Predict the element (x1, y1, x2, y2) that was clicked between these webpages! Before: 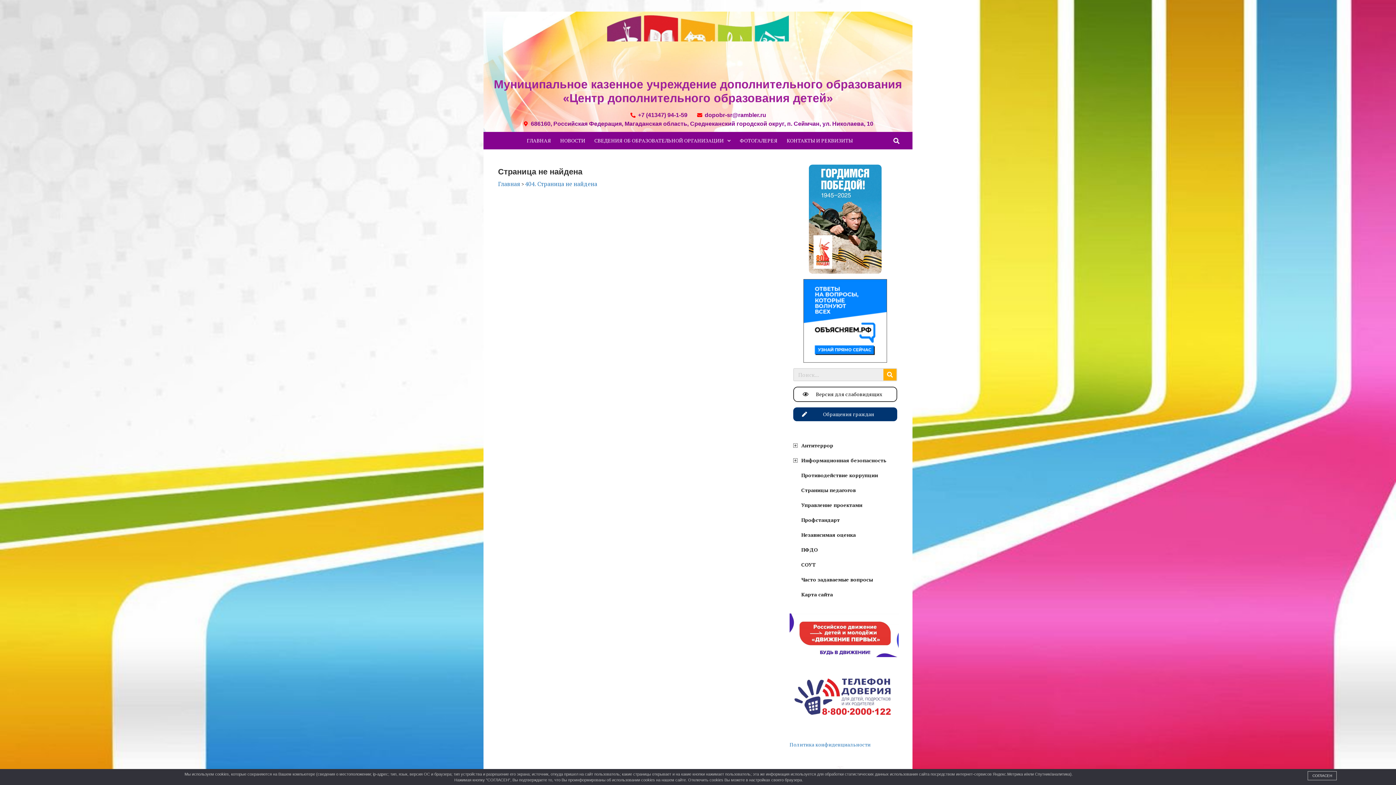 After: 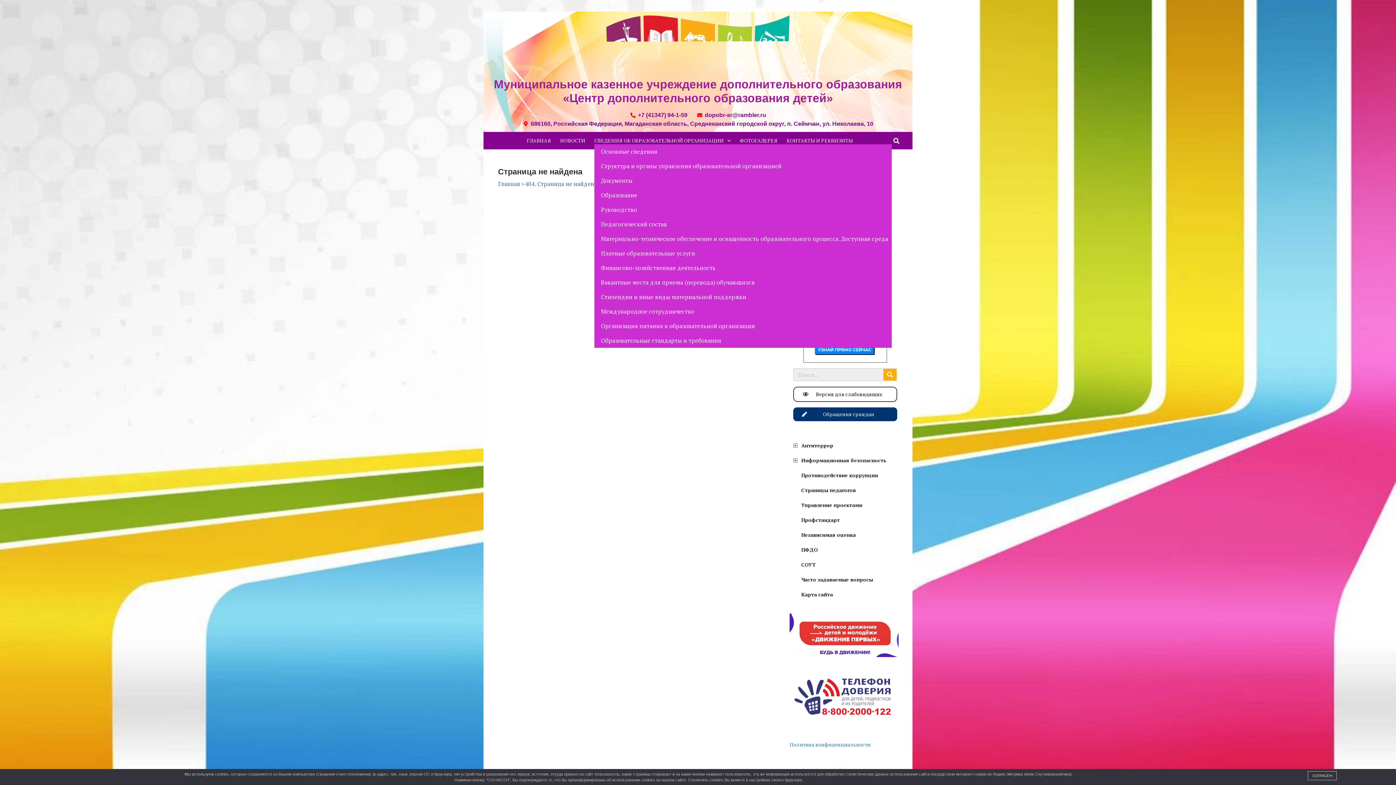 Action: bbox: (594, 137, 730, 144) label: СВЕДЕНИЯ ОБ ОБРАЗОВАТЕЛЬНОЙ ОРГАНИЗАЦИИ